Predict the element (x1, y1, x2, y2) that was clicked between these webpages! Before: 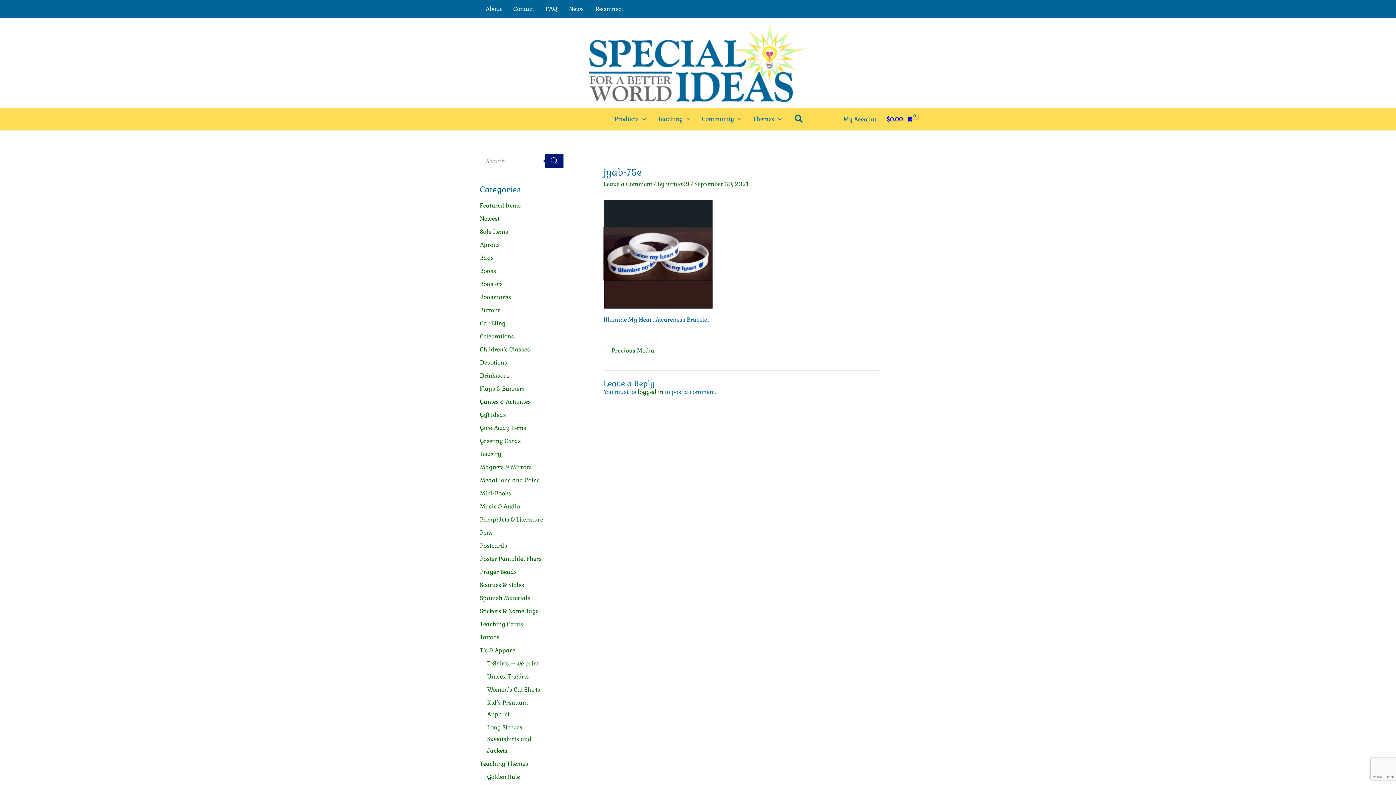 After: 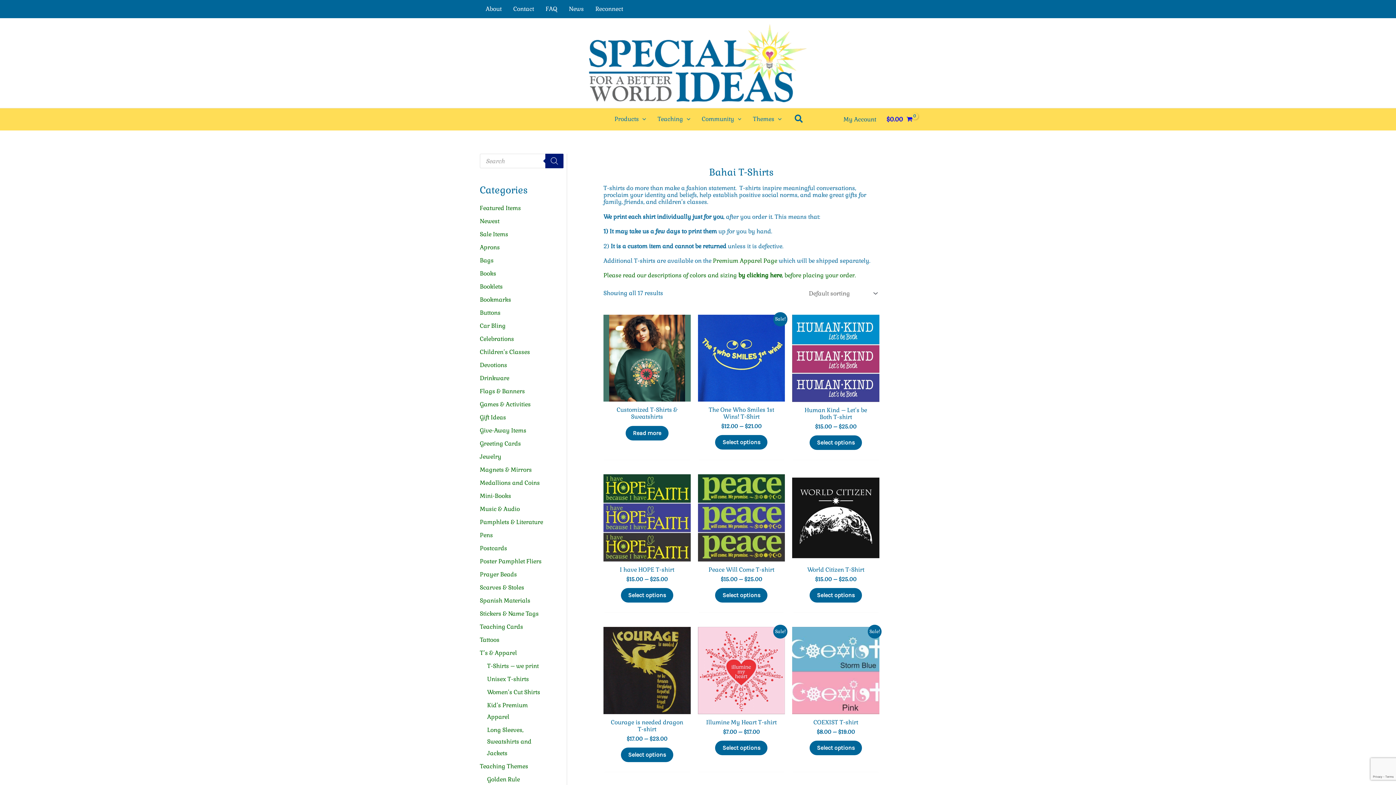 Action: label: T-Shirts – we print bbox: (487, 660, 538, 667)